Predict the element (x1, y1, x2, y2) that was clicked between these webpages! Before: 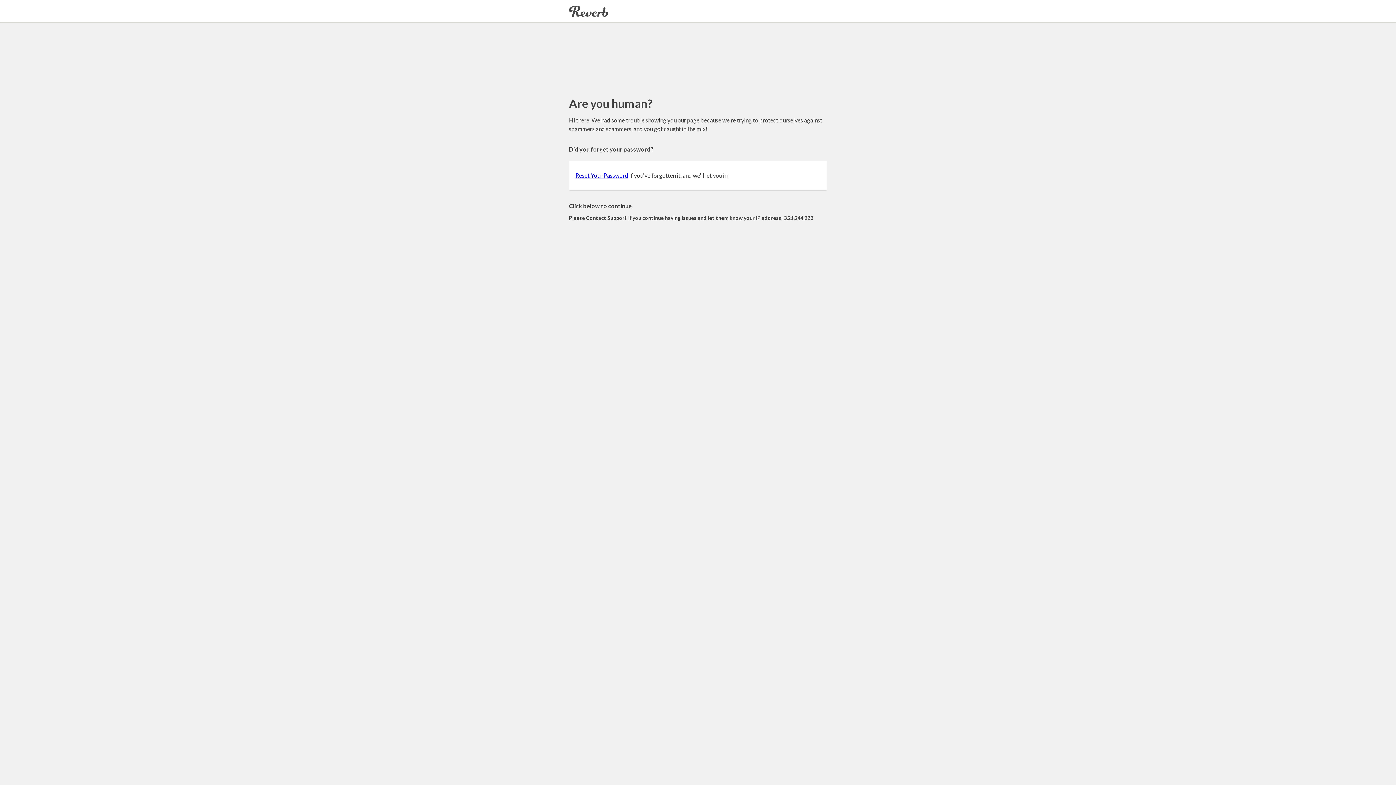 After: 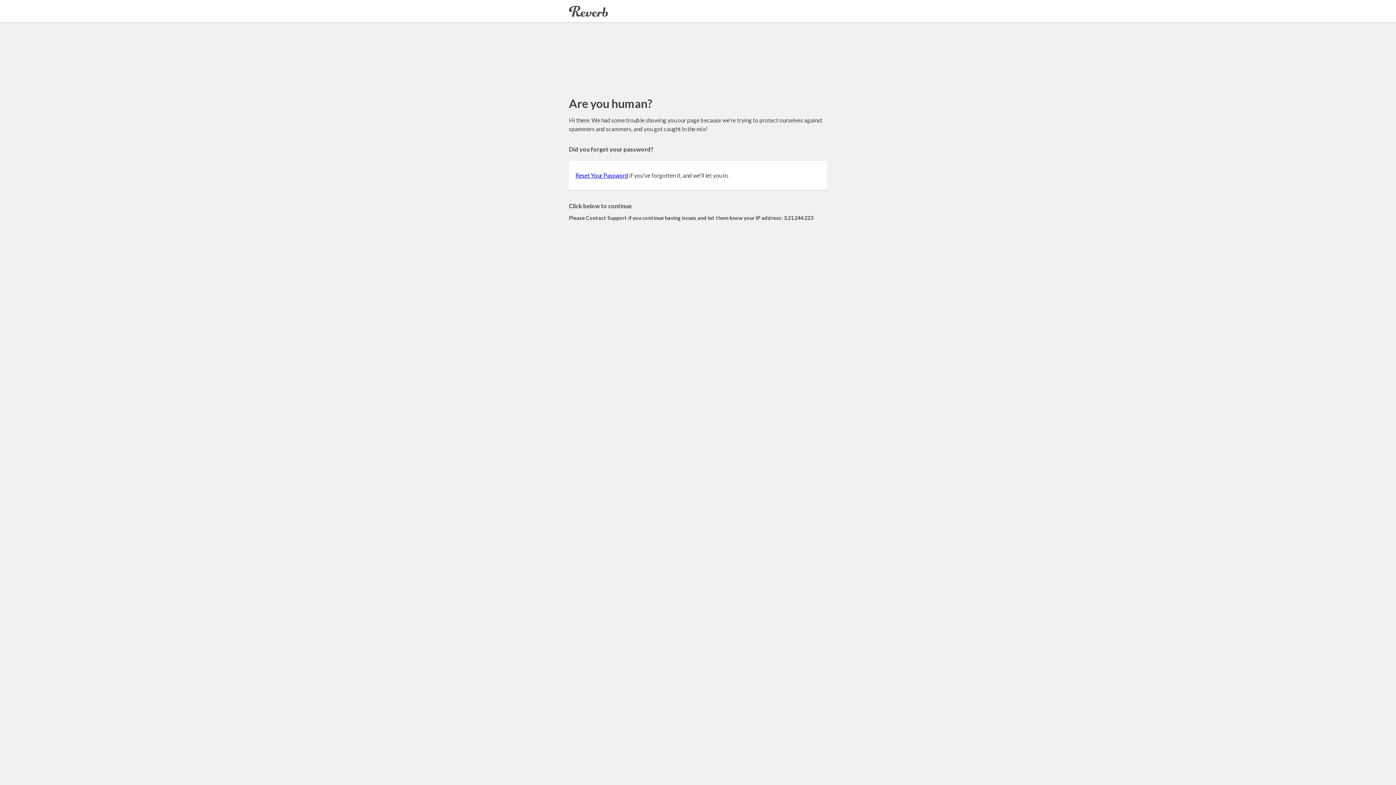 Action: label: Reset Your Password bbox: (575, 172, 628, 178)